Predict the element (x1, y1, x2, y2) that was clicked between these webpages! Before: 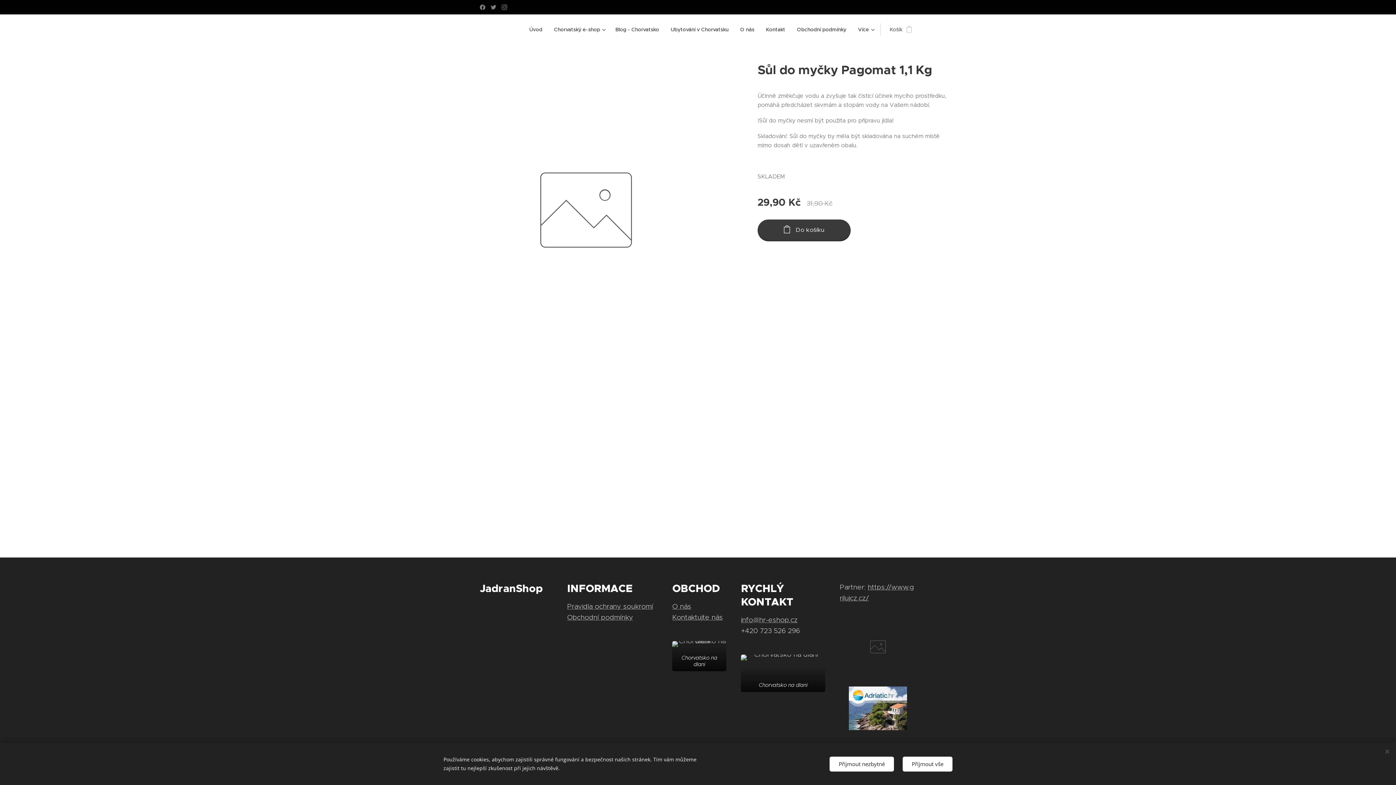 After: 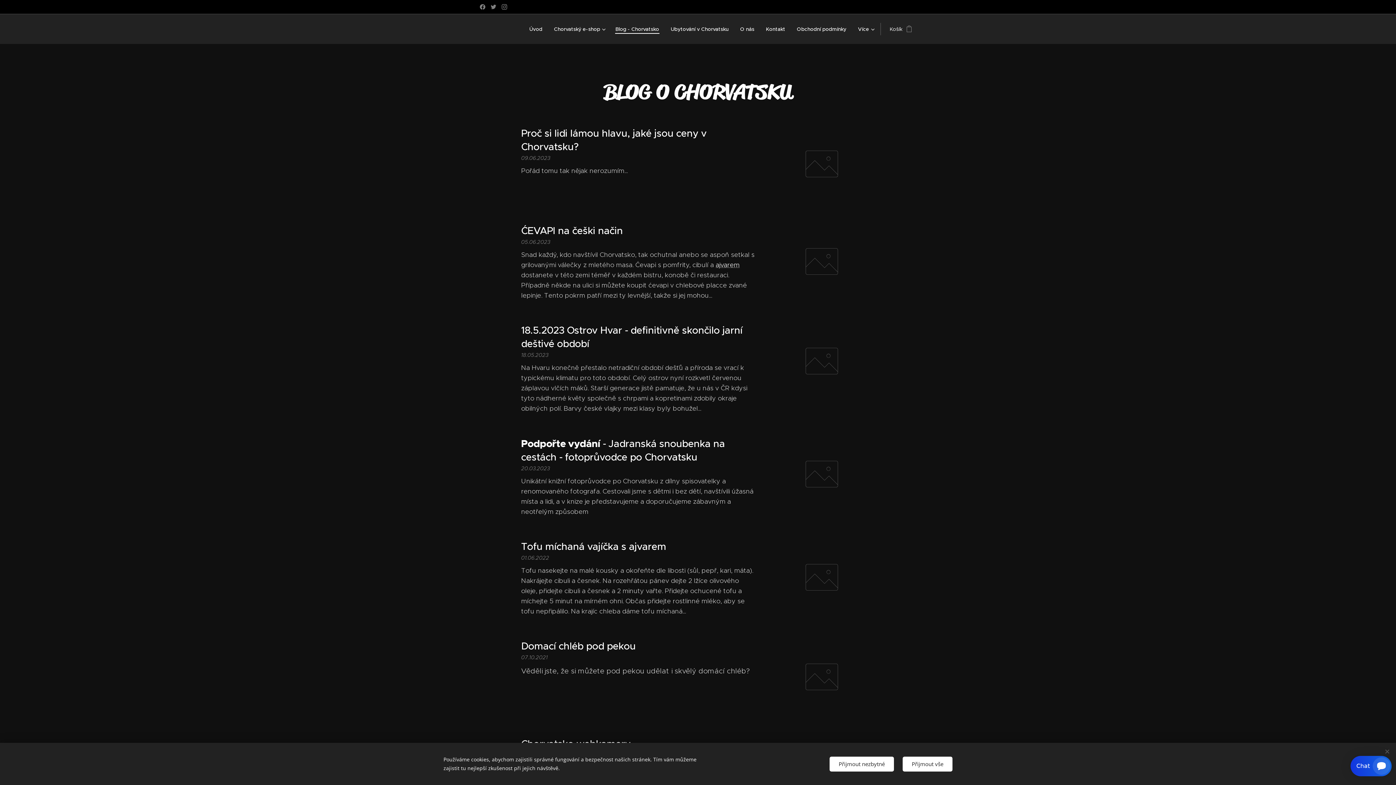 Action: label: Blog - Chorvatsko bbox: (609, 20, 665, 38)